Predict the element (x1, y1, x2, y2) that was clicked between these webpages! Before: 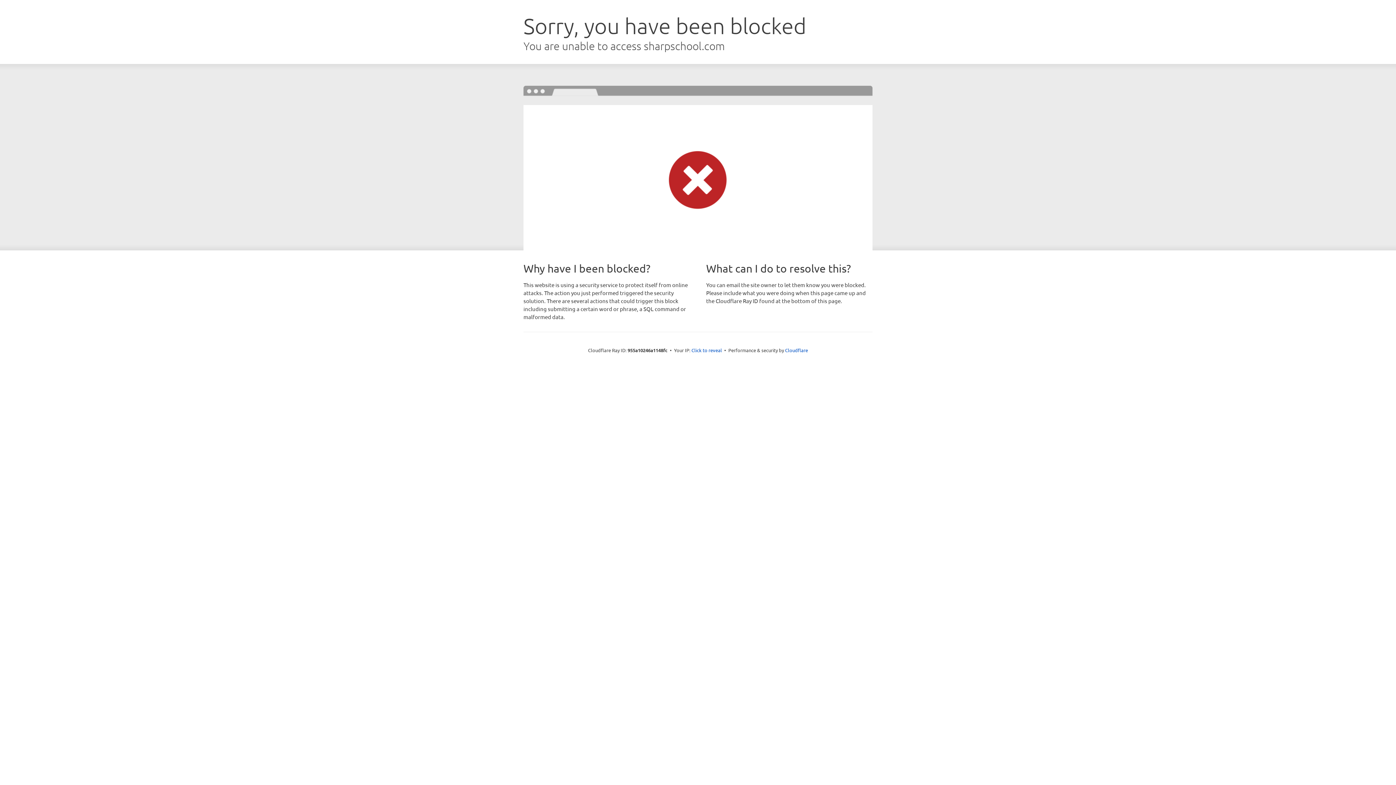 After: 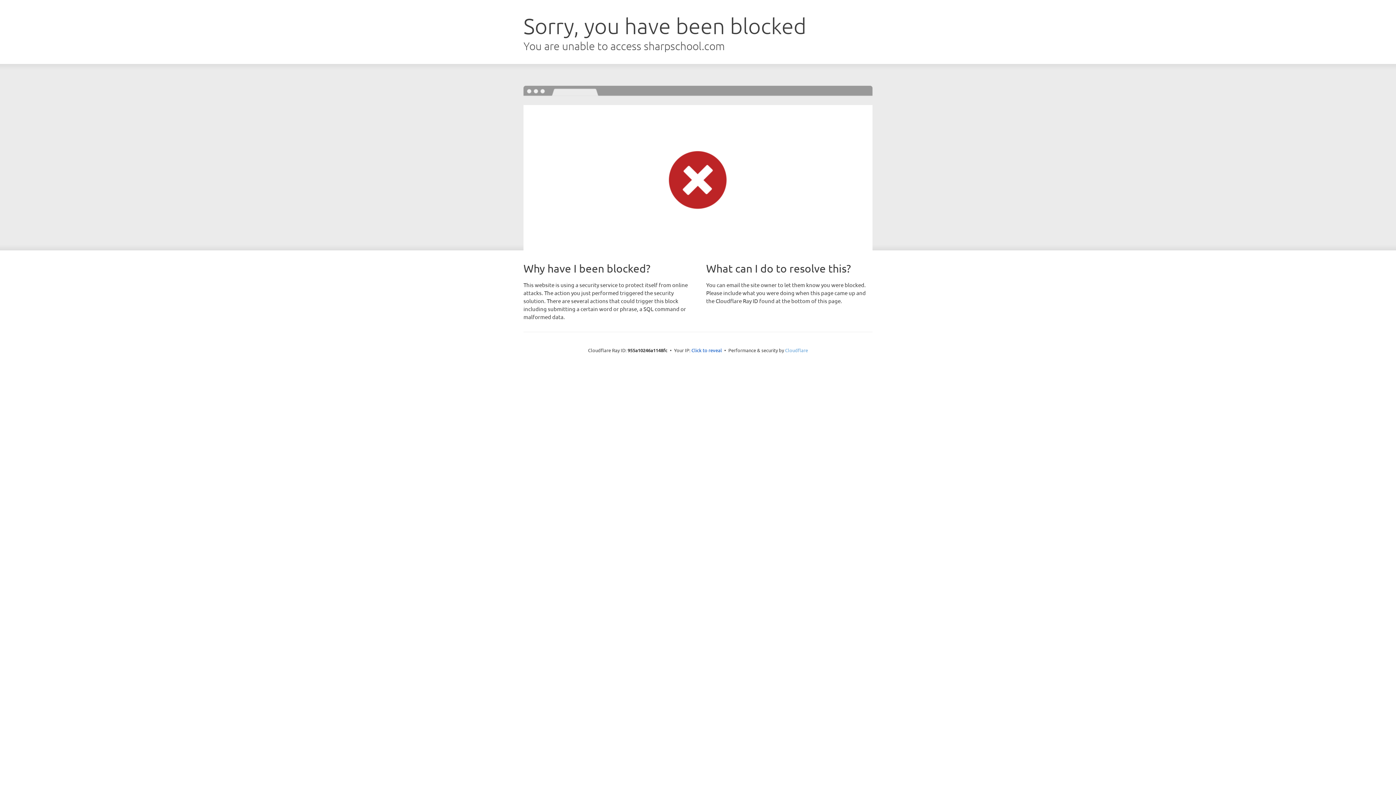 Action: bbox: (785, 347, 808, 353) label: Cloudflare